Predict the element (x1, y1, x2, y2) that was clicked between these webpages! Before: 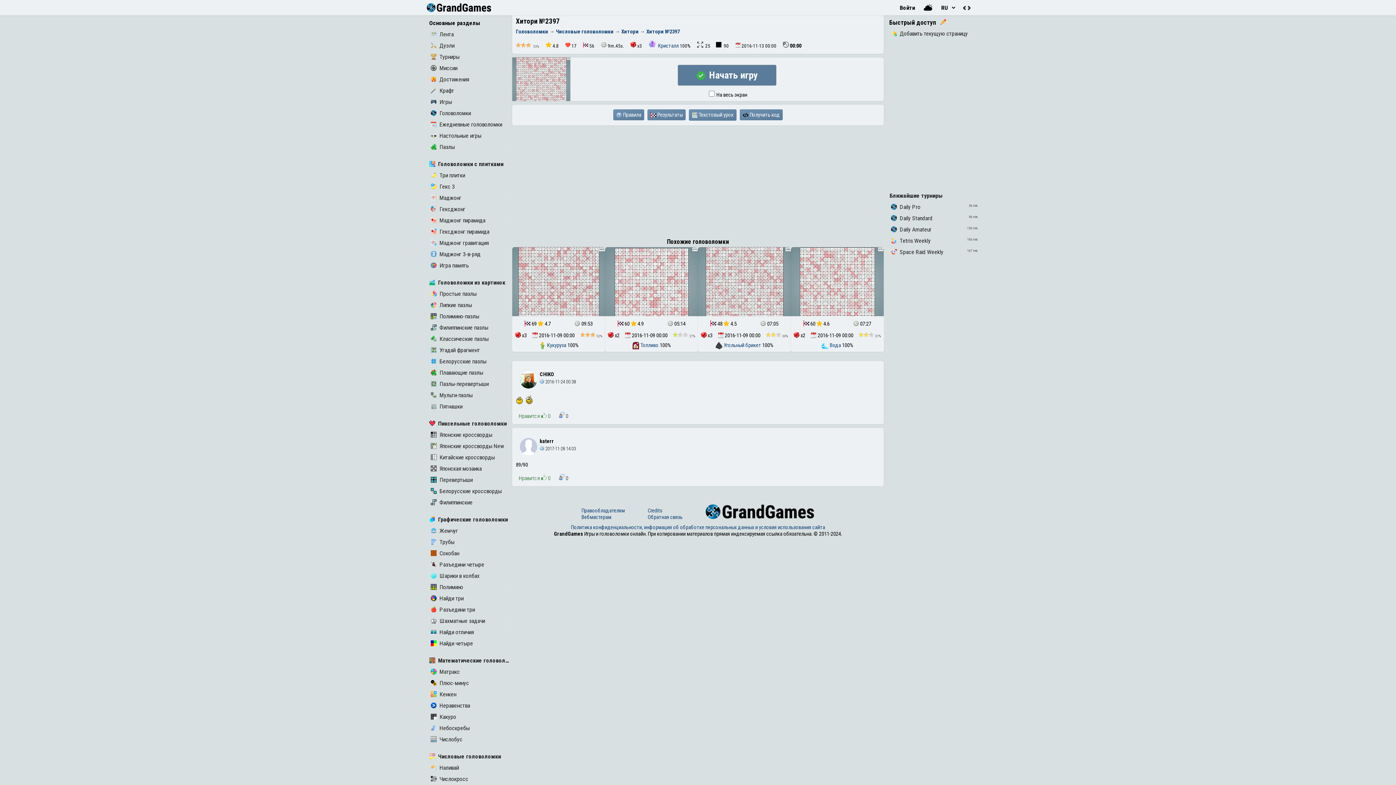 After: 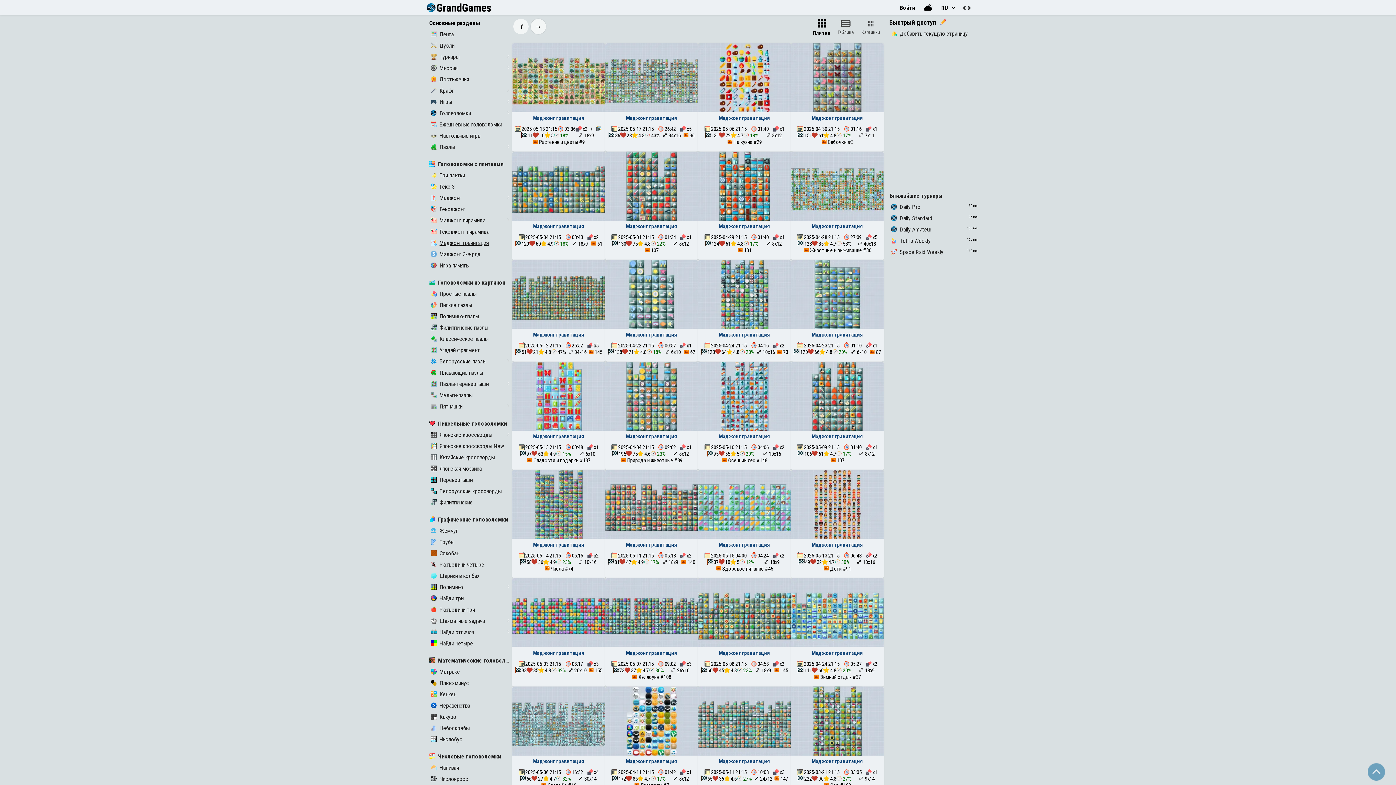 Action: label: Маджонг гравитация bbox: (430, 239, 488, 246)